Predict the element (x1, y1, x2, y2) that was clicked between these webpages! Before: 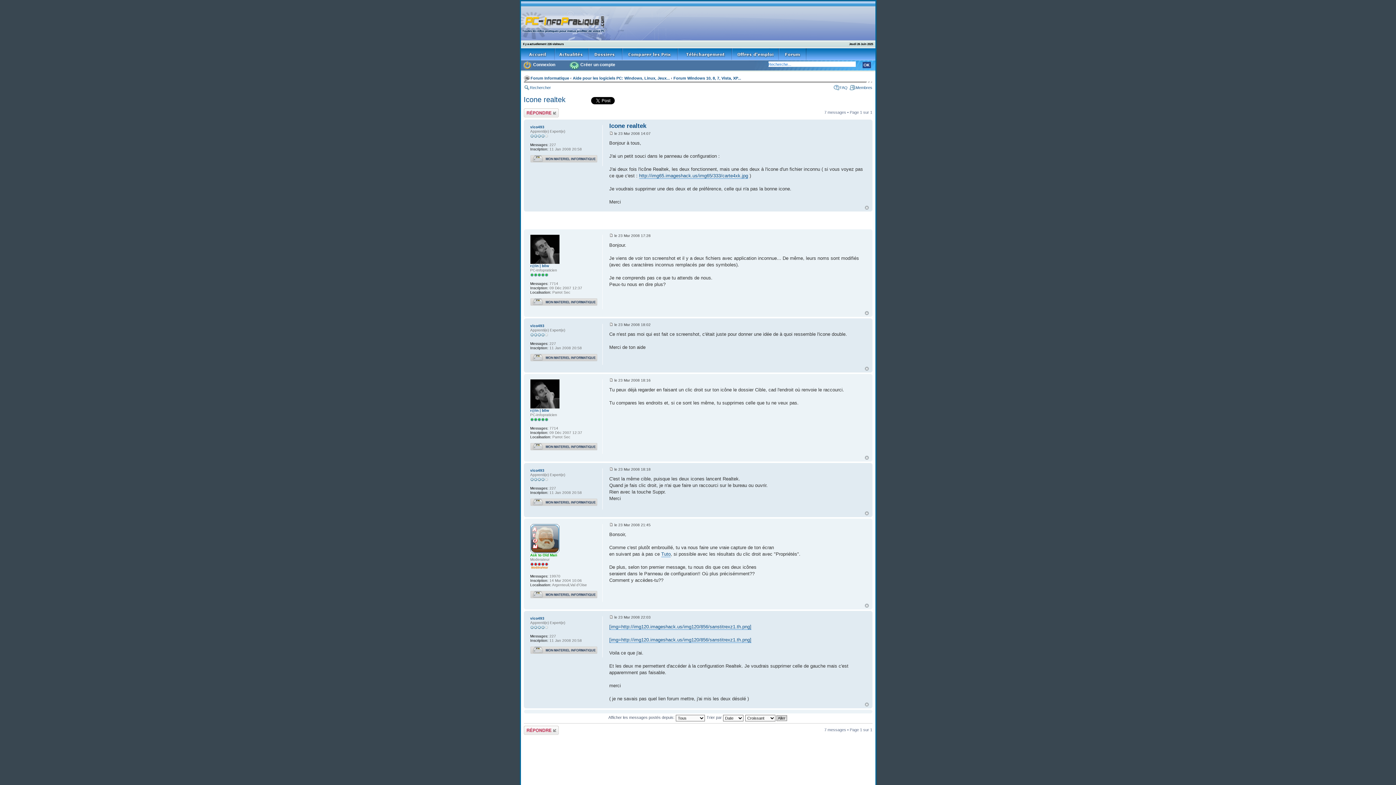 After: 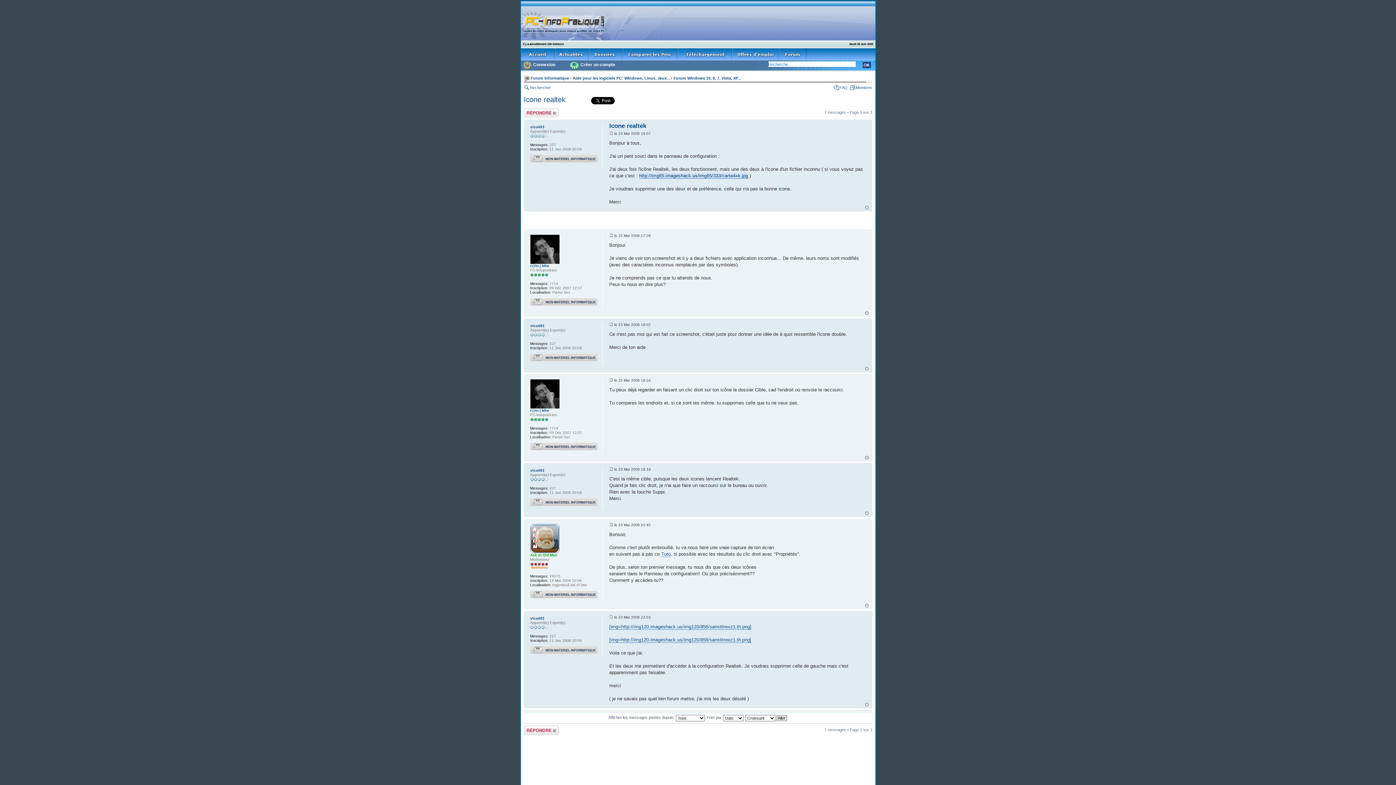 Action: bbox: (639, 173, 748, 178) label: http://img65.imageshack.us/img65/333/carte4xk.jpg